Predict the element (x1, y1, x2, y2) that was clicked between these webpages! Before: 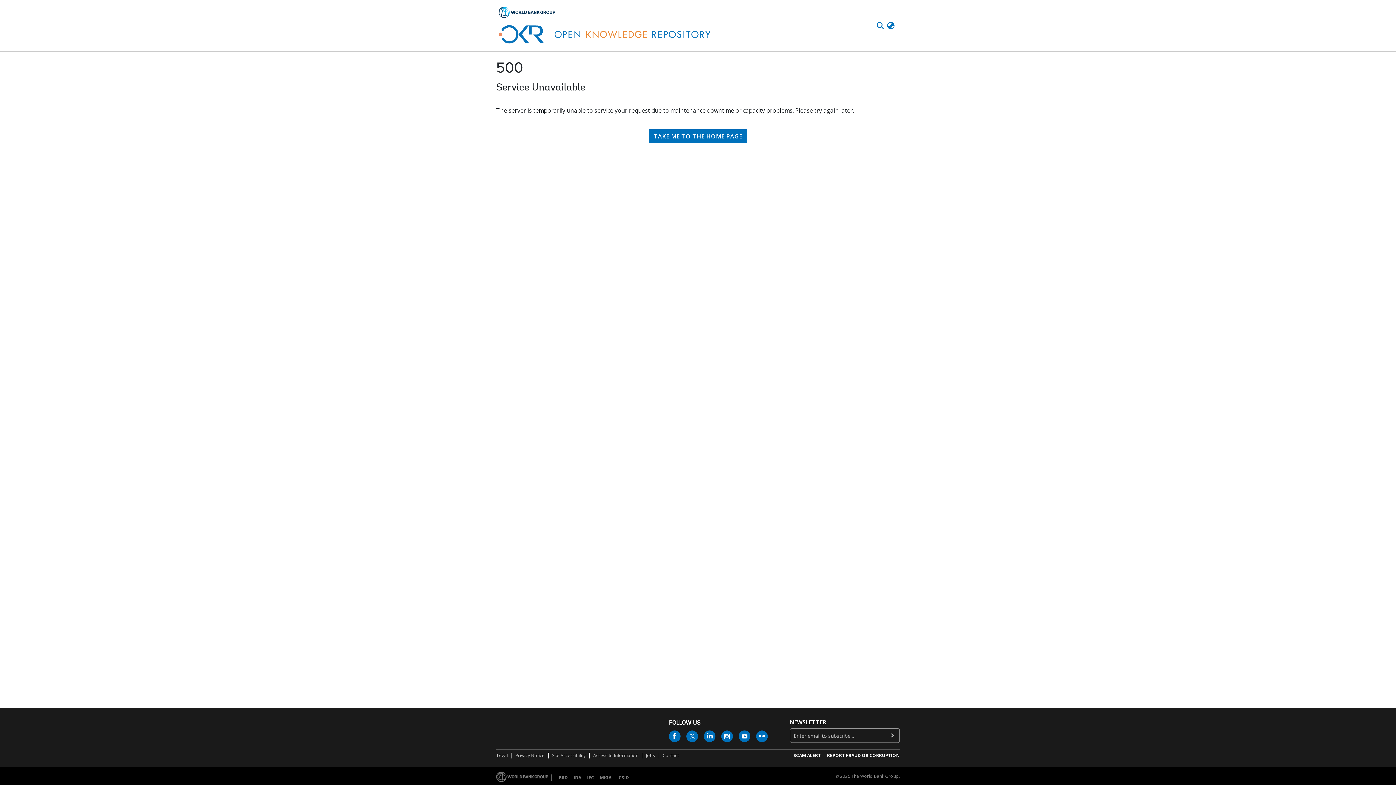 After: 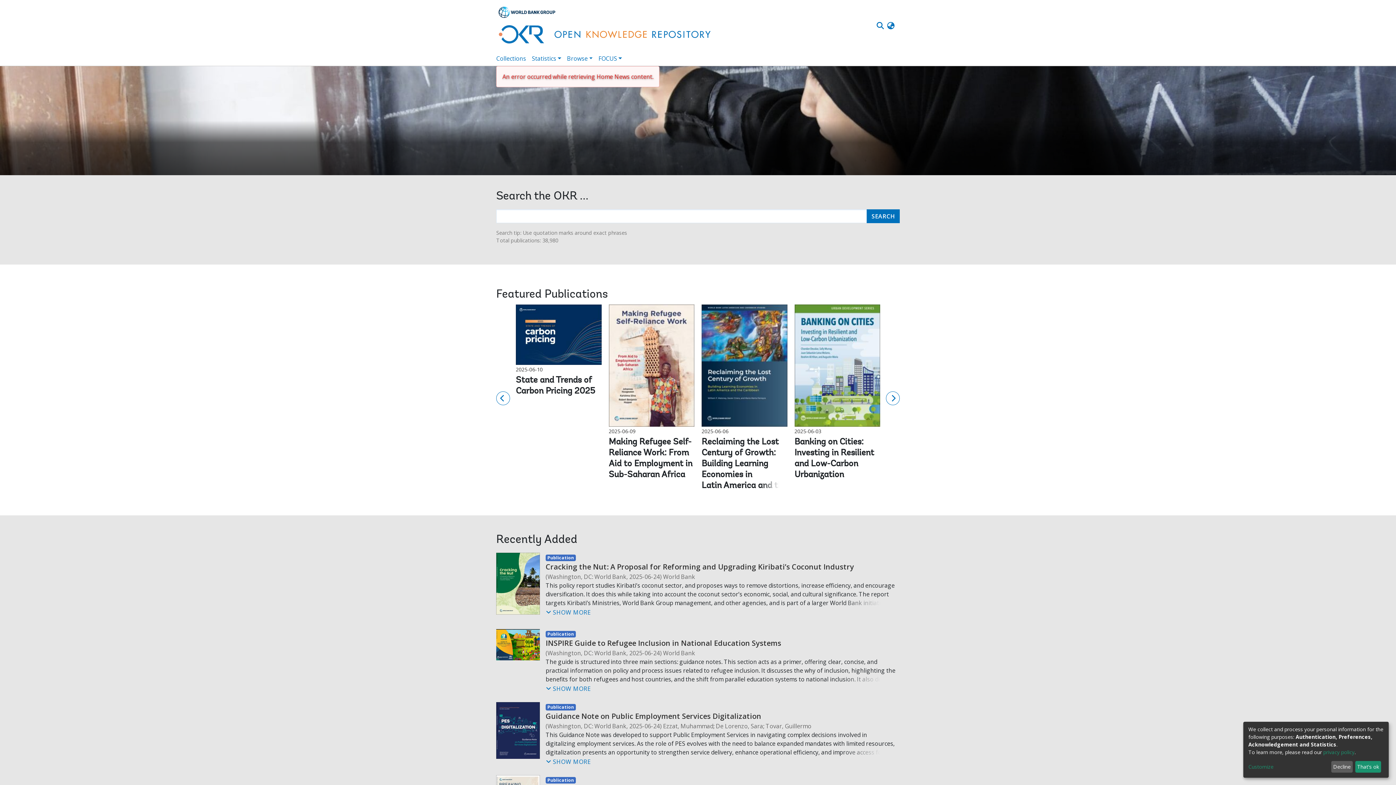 Action: bbox: (647, 78, 749, 92) label: TAKE ME TO THE HOME PAGE